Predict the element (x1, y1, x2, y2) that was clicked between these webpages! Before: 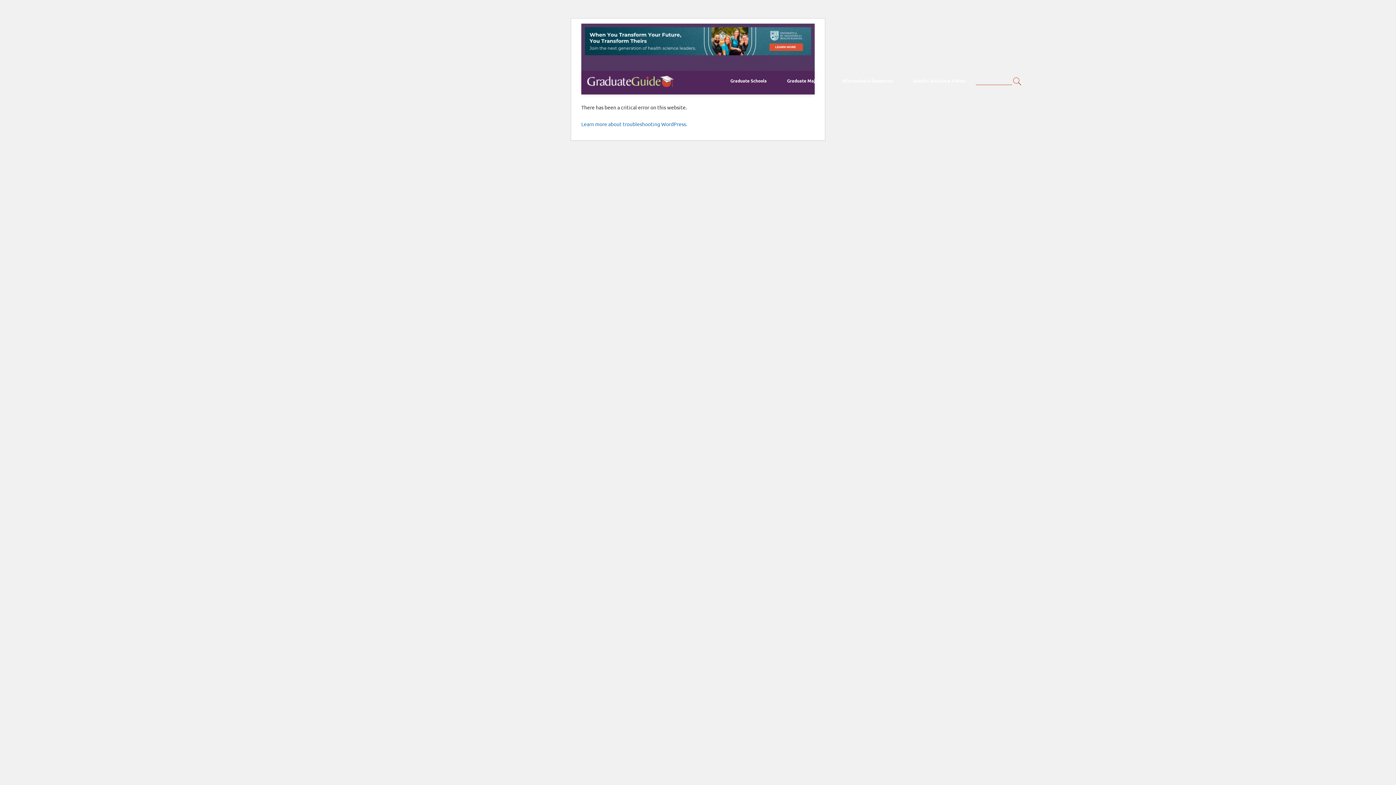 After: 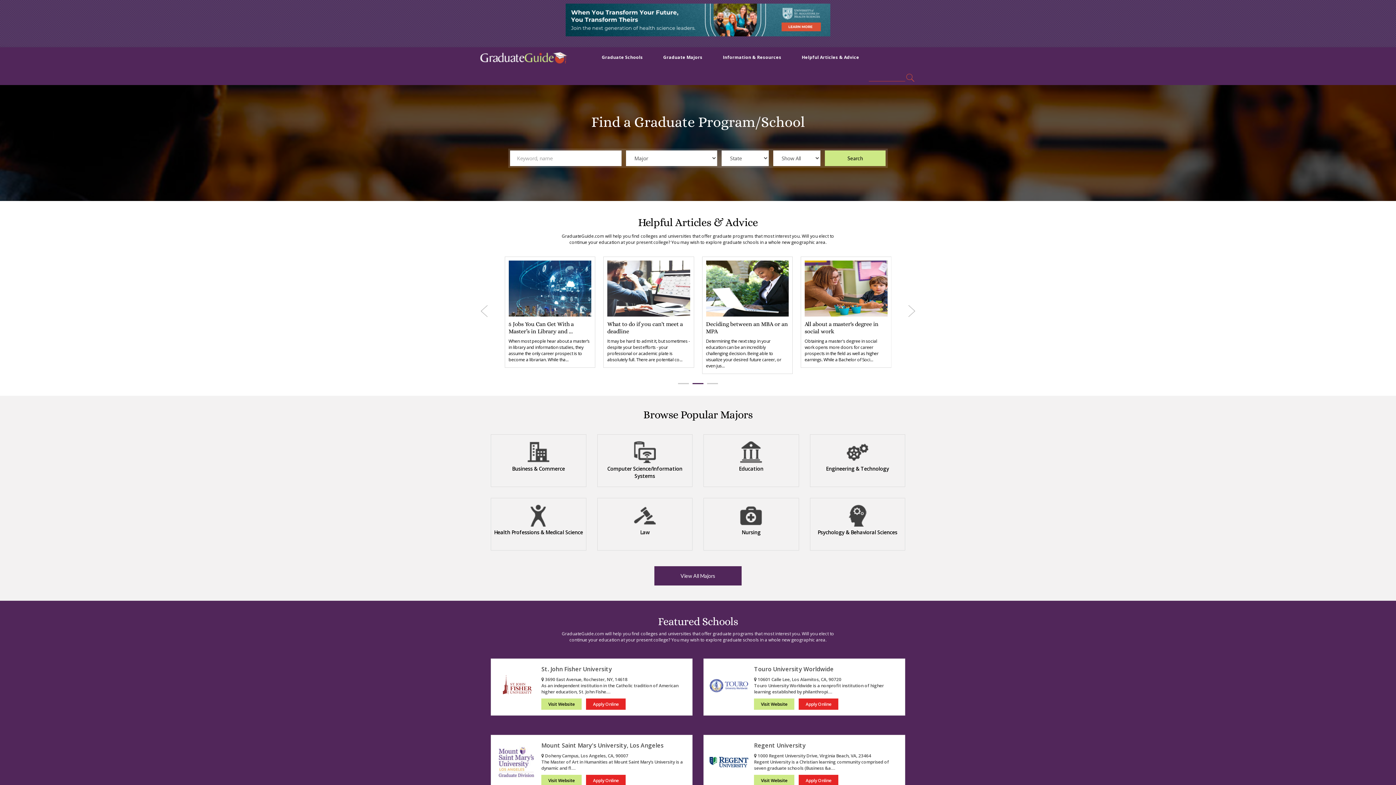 Action: bbox: (586, 77, 674, 83)